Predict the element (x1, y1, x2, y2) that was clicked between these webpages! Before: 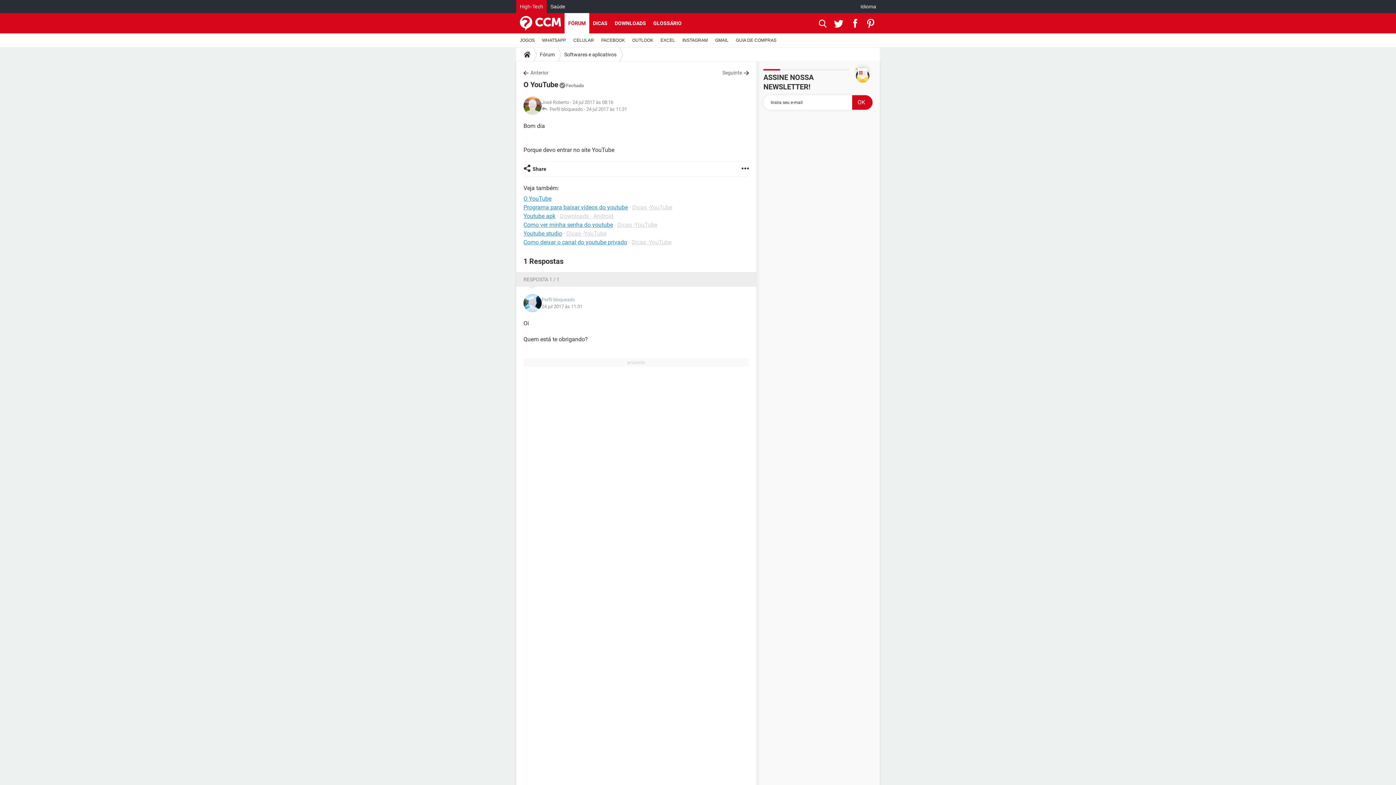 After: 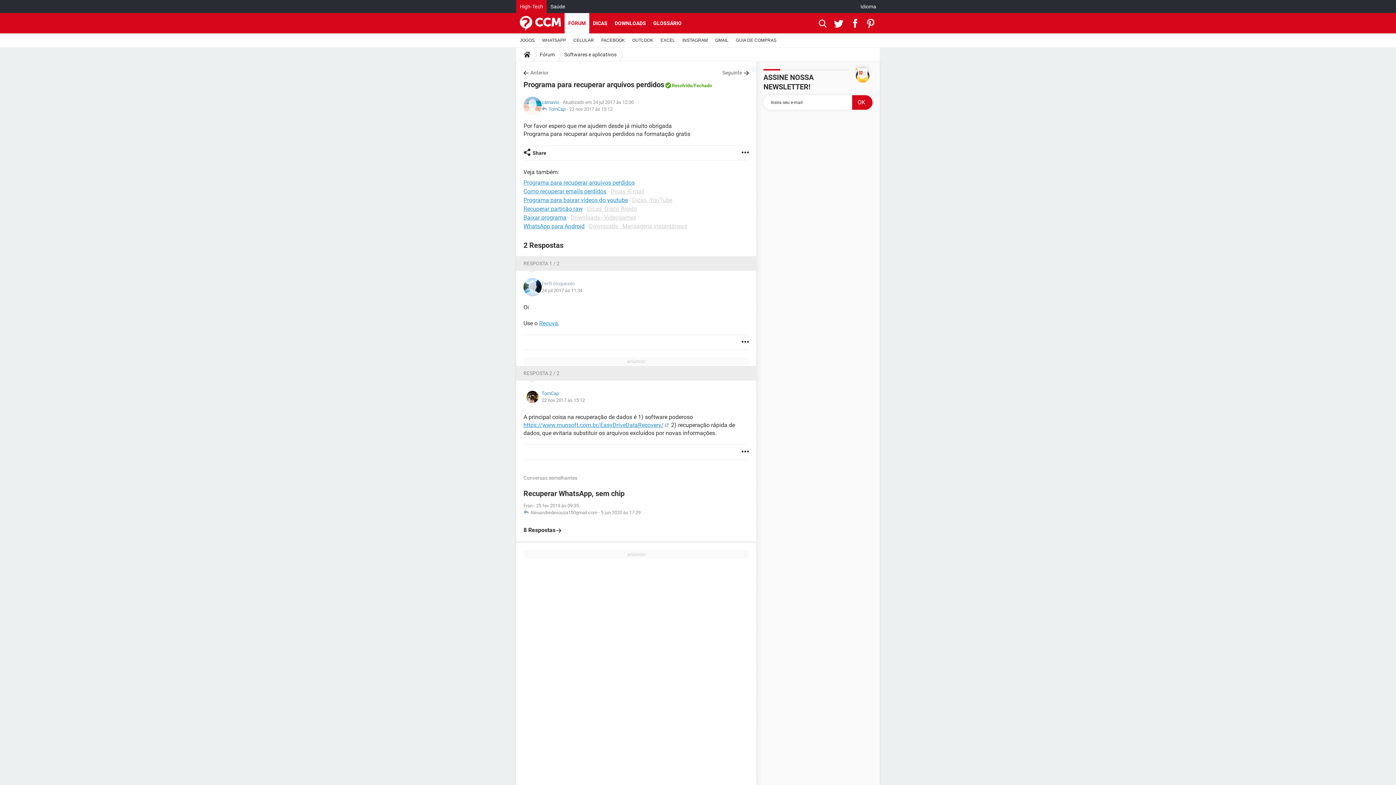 Action: label: Seguinte bbox: (722, 69, 749, 76)